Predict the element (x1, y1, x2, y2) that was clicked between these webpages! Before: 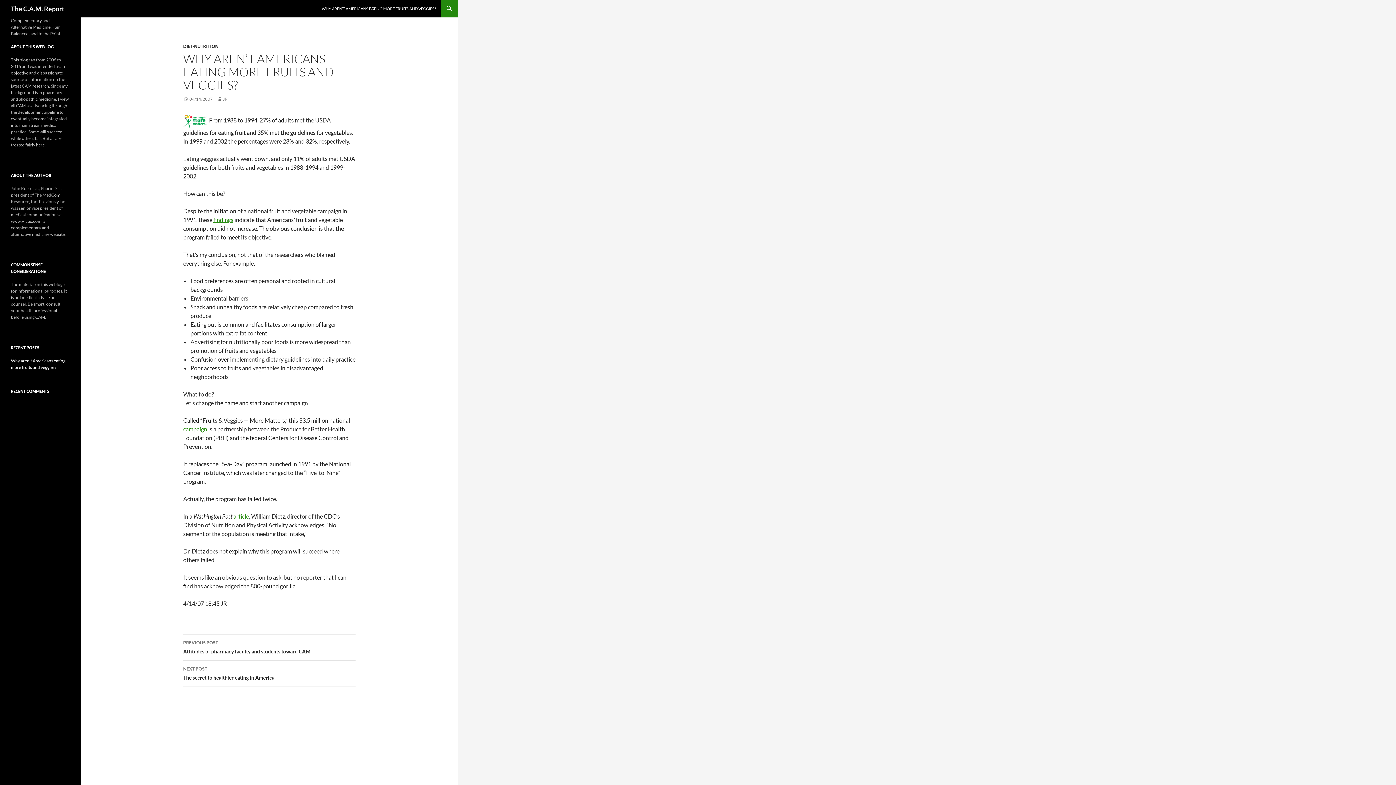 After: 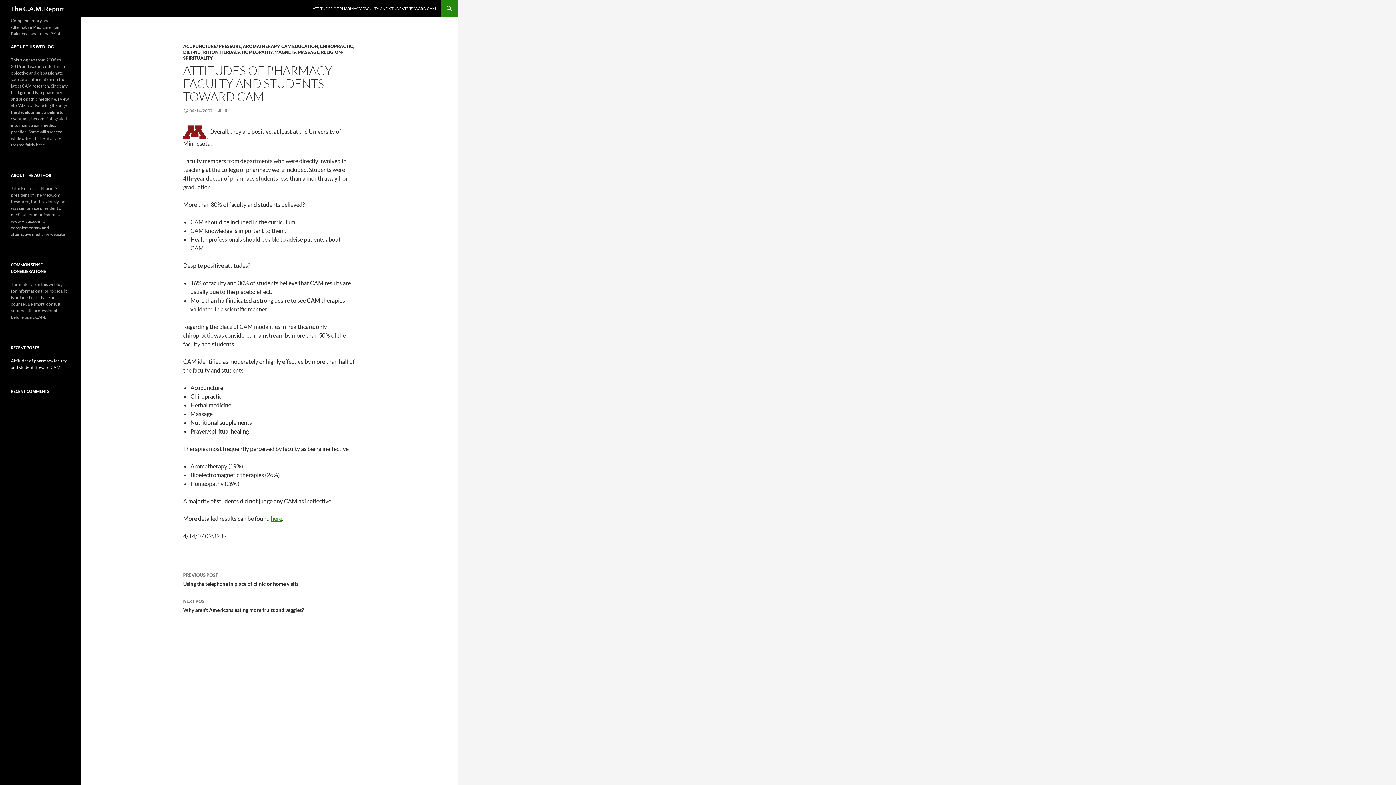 Action: label: PREVIOUS POST
Attitudes of pharmacy faculty and students toward CAM bbox: (183, 634, 355, 661)